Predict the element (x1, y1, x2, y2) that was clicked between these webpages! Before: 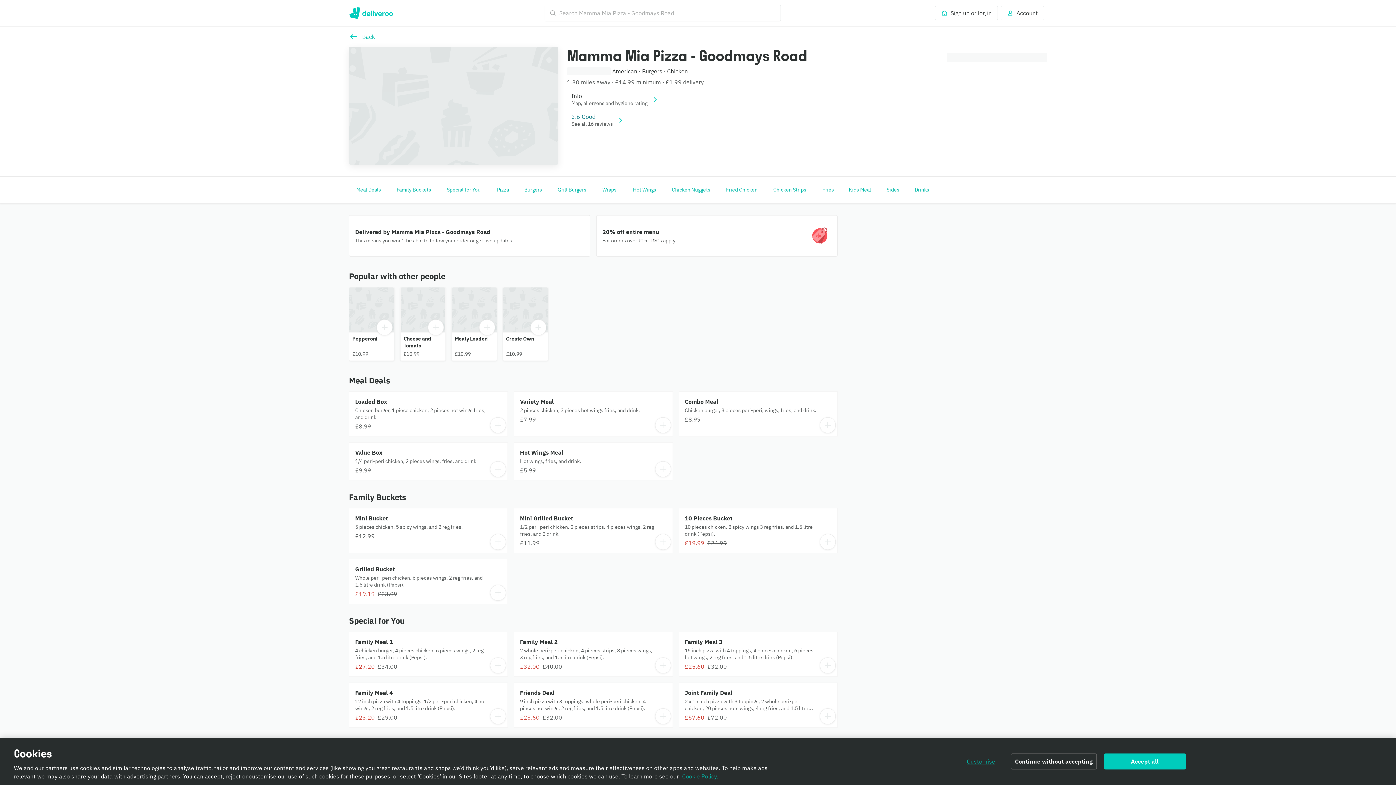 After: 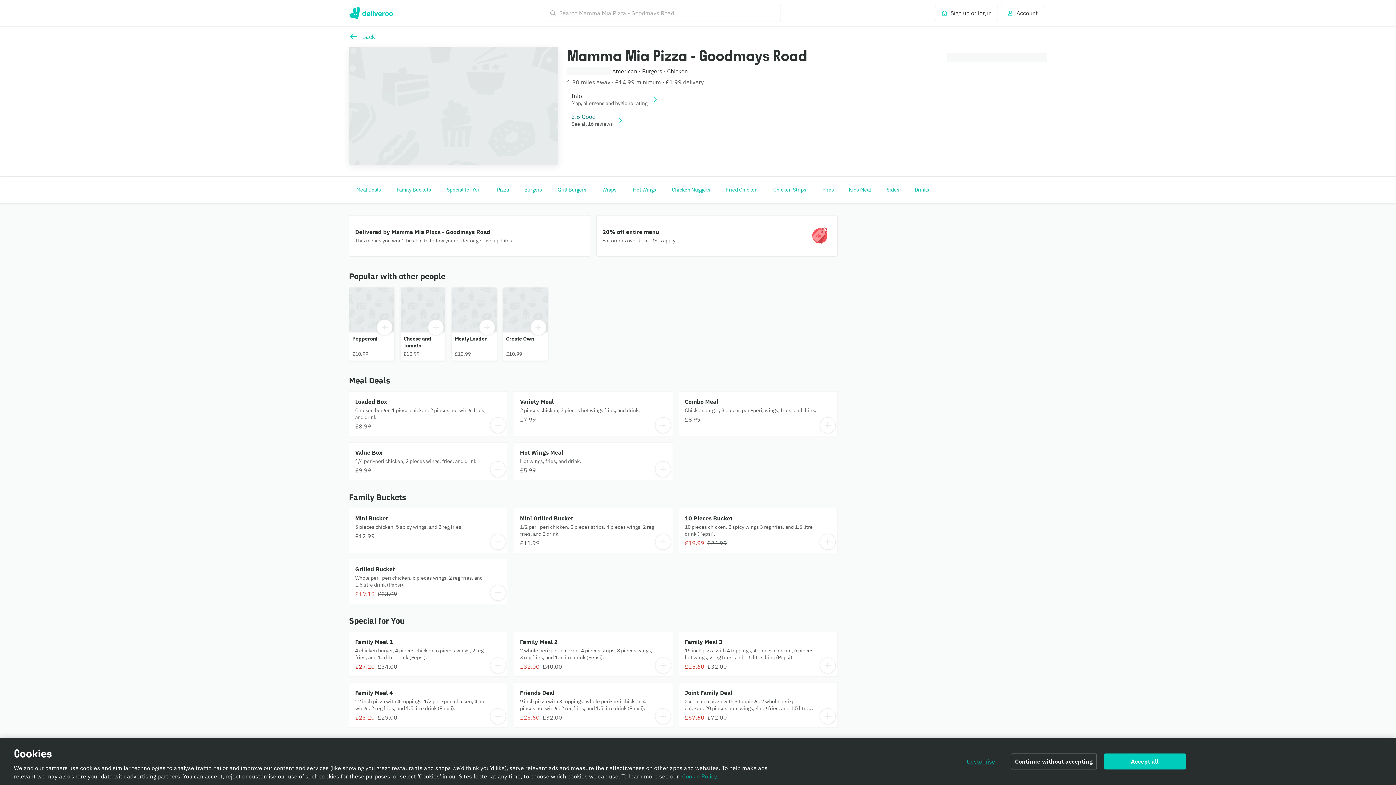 Action: label: Create Own bbox: (503, 287, 548, 360)